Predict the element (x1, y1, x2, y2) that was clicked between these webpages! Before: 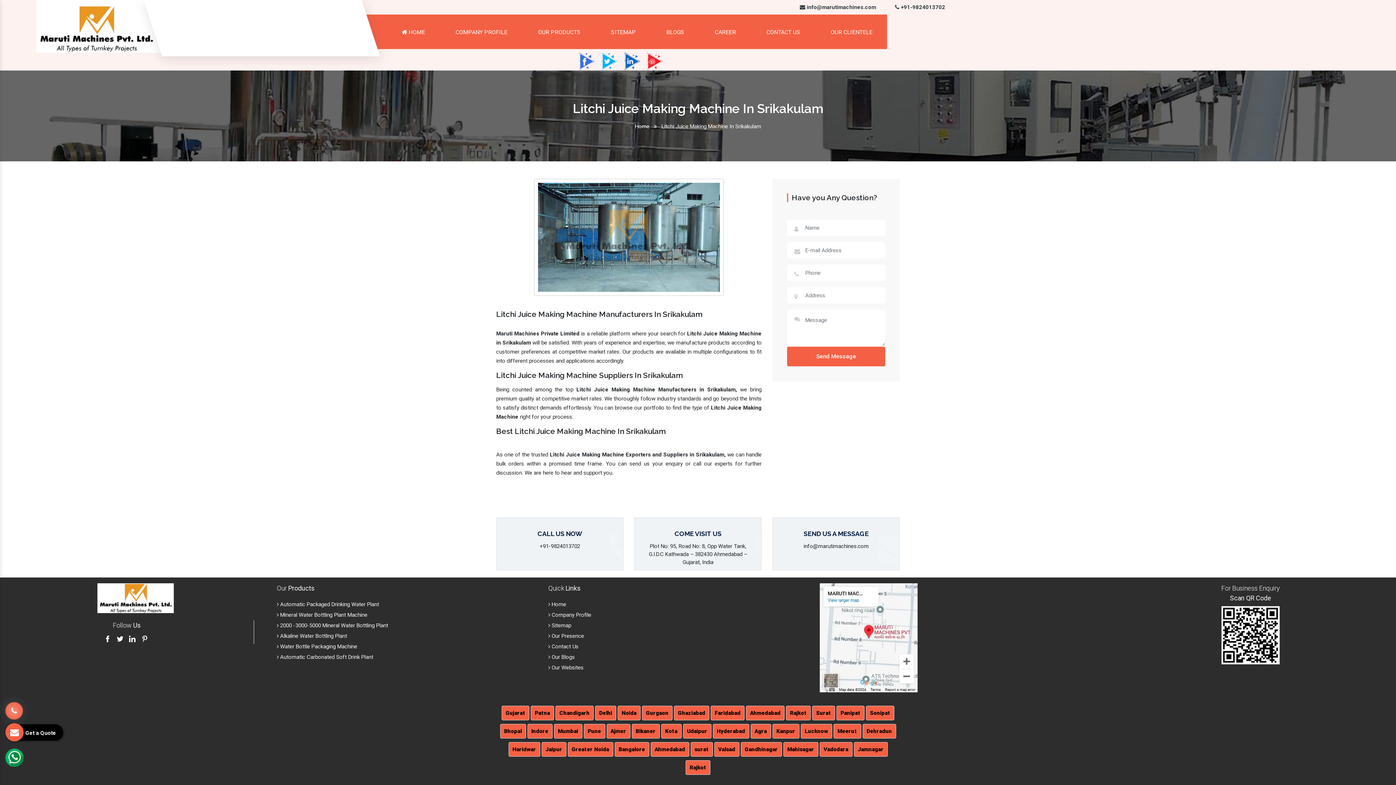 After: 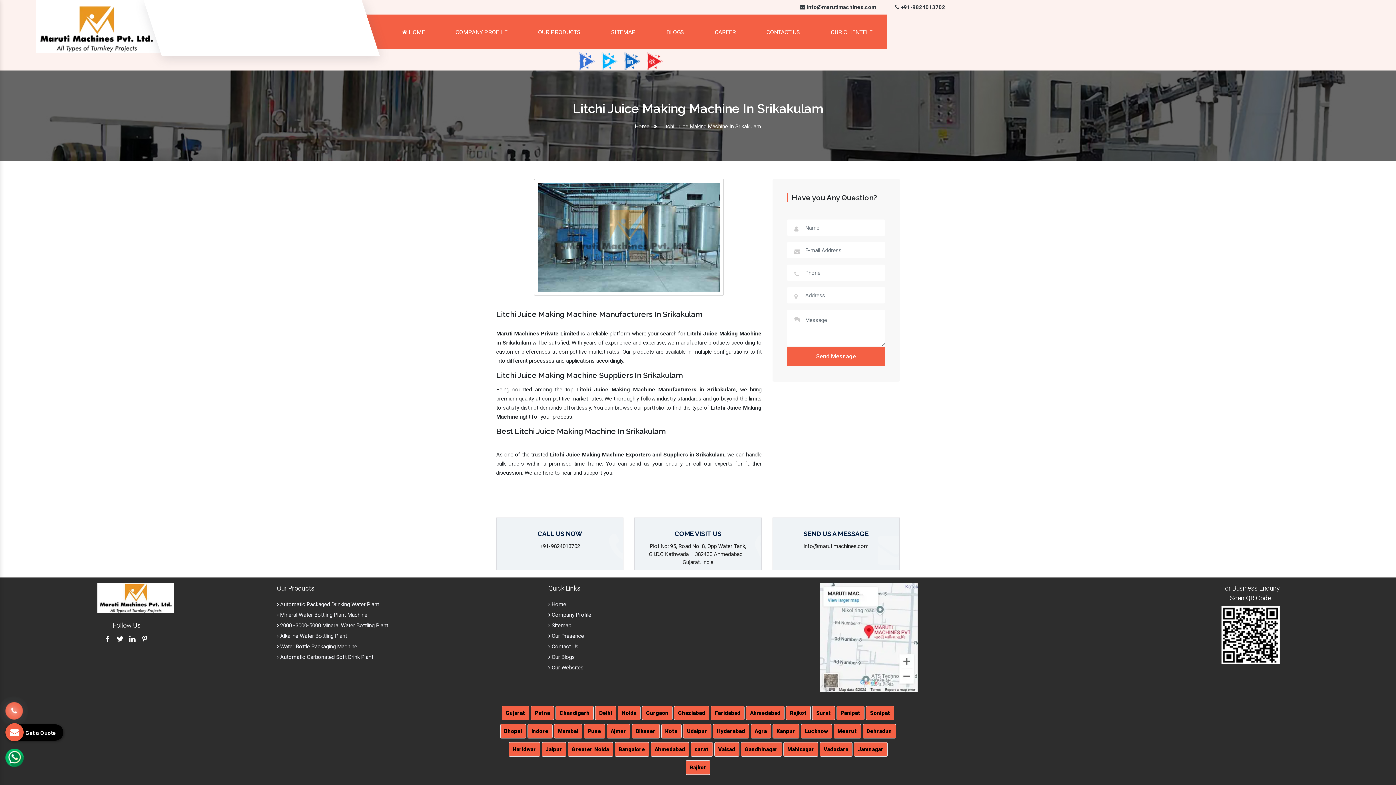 Action: bbox: (623, 57, 641, 64)